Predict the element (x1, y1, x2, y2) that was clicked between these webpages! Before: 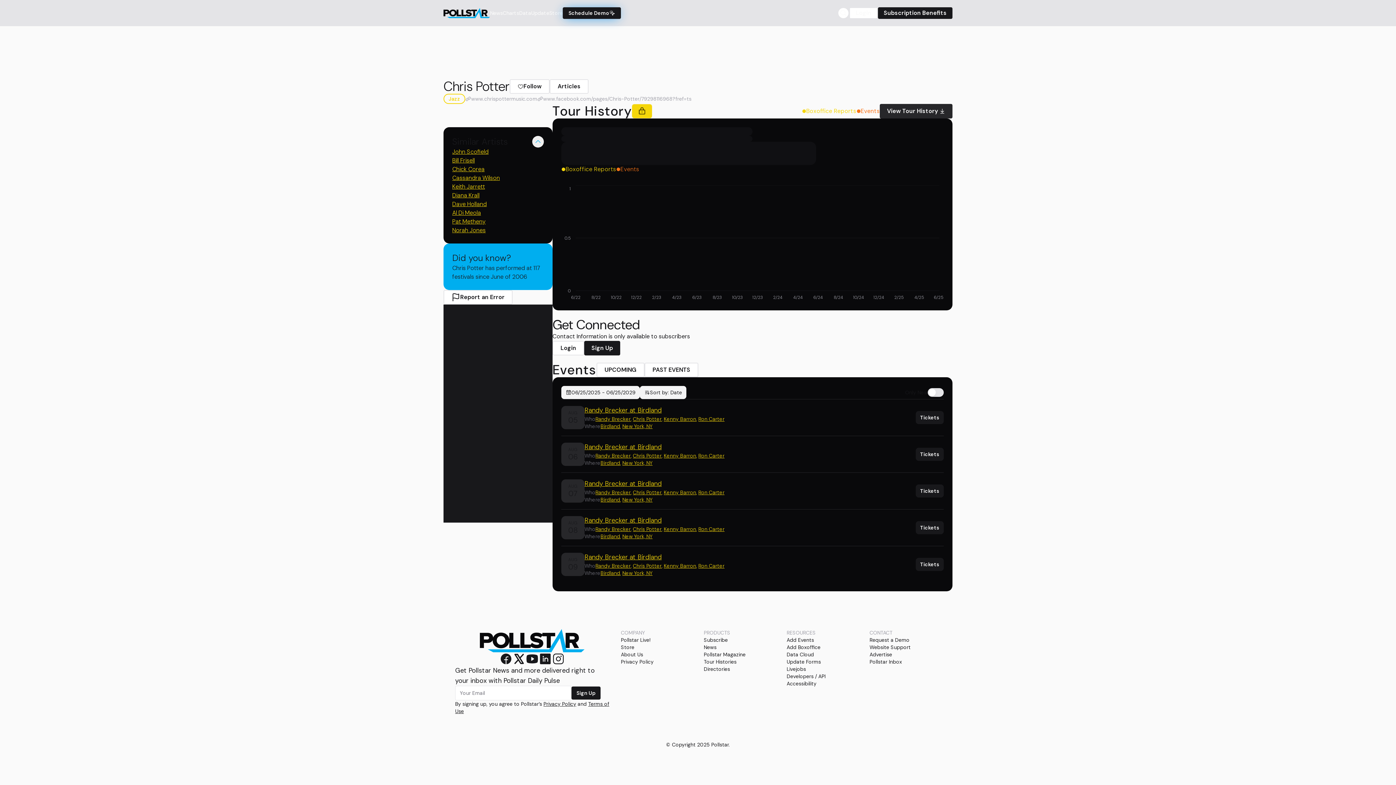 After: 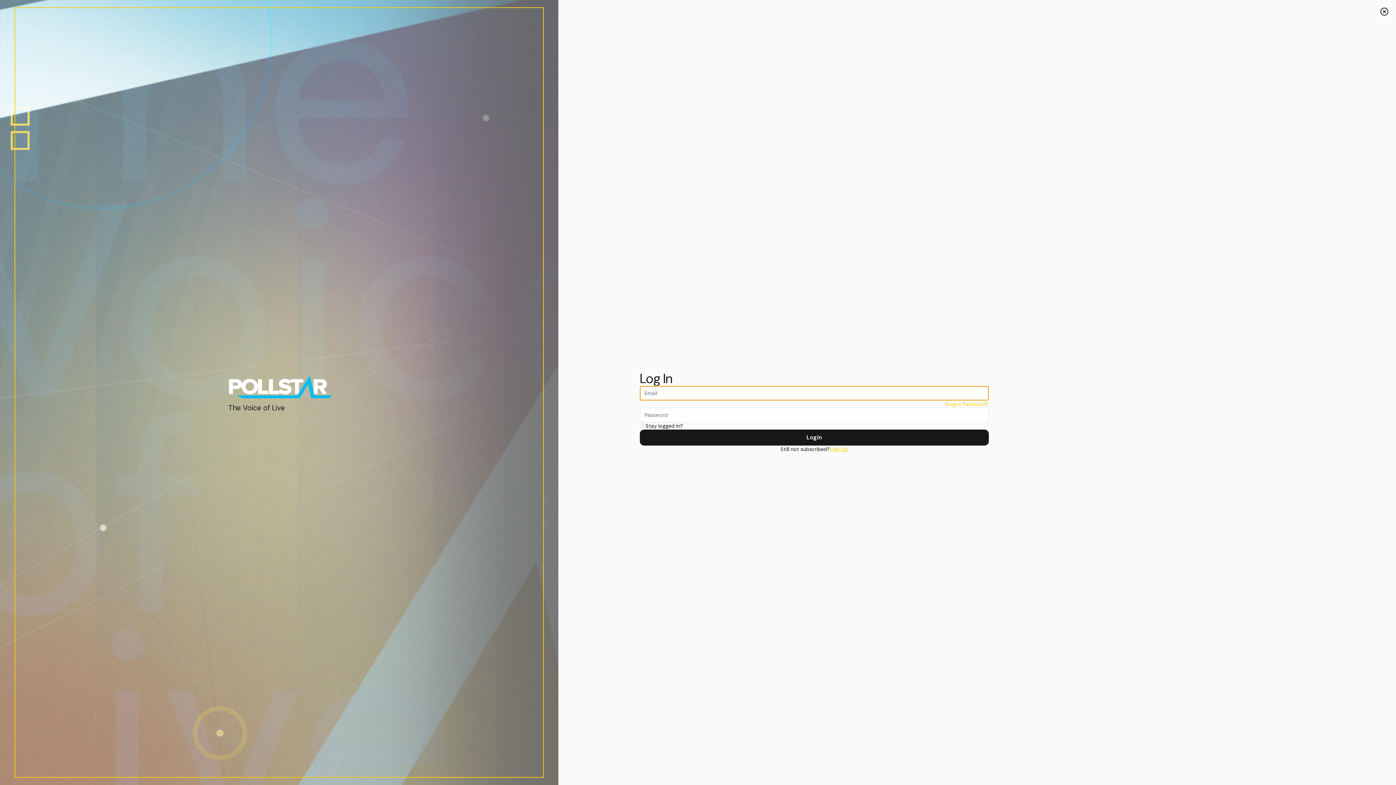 Action: label: Add Boxoffice bbox: (786, 575, 820, 582)